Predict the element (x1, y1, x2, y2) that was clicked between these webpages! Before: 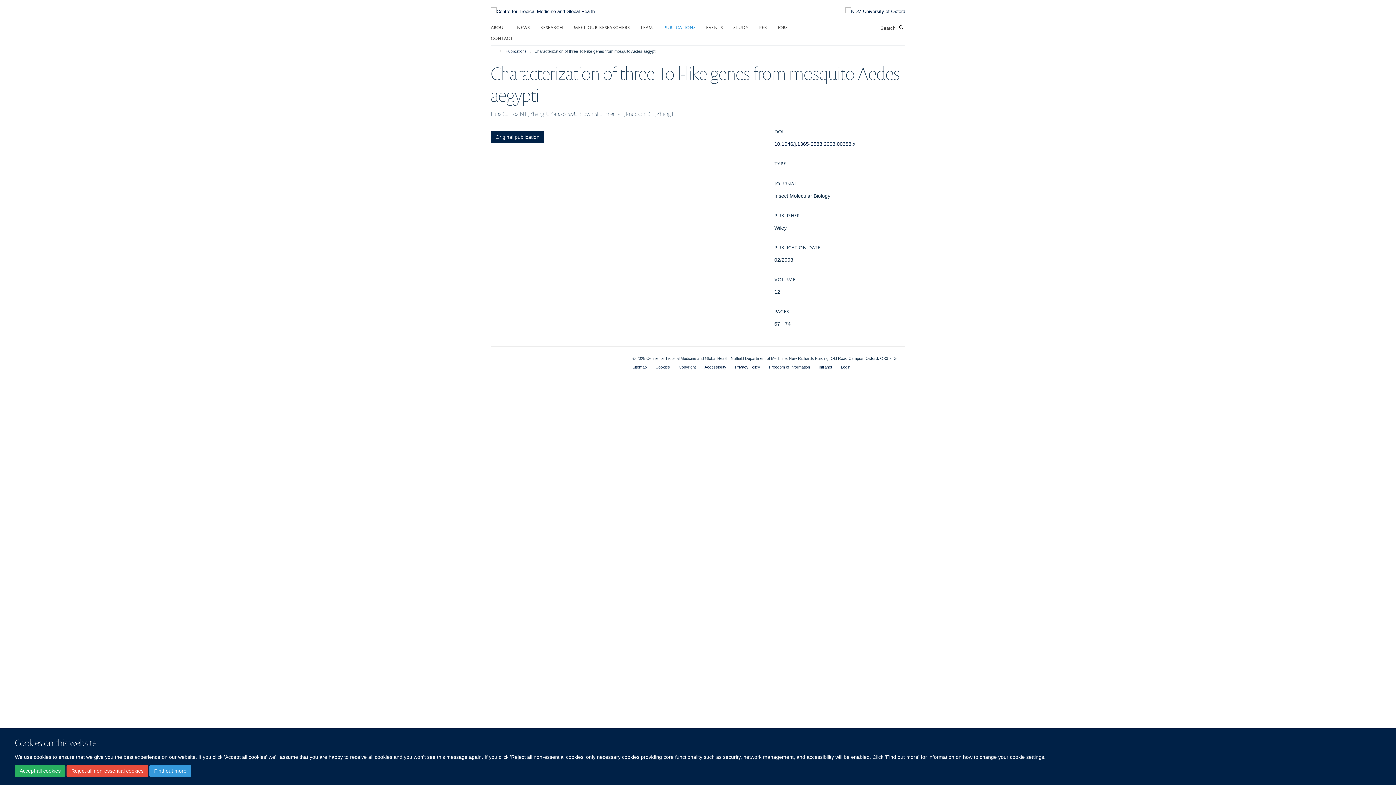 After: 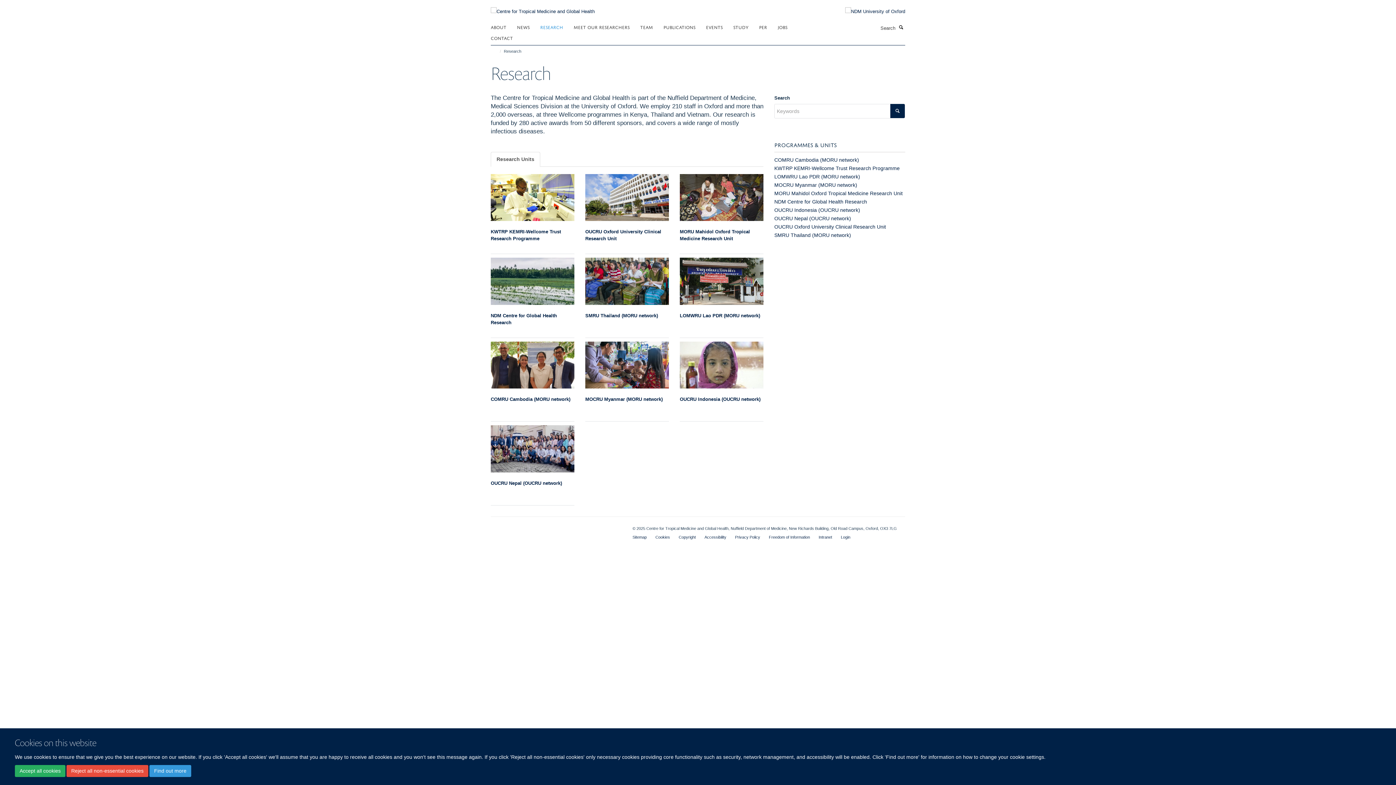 Action: label: RESEARCH bbox: (540, 21, 572, 32)